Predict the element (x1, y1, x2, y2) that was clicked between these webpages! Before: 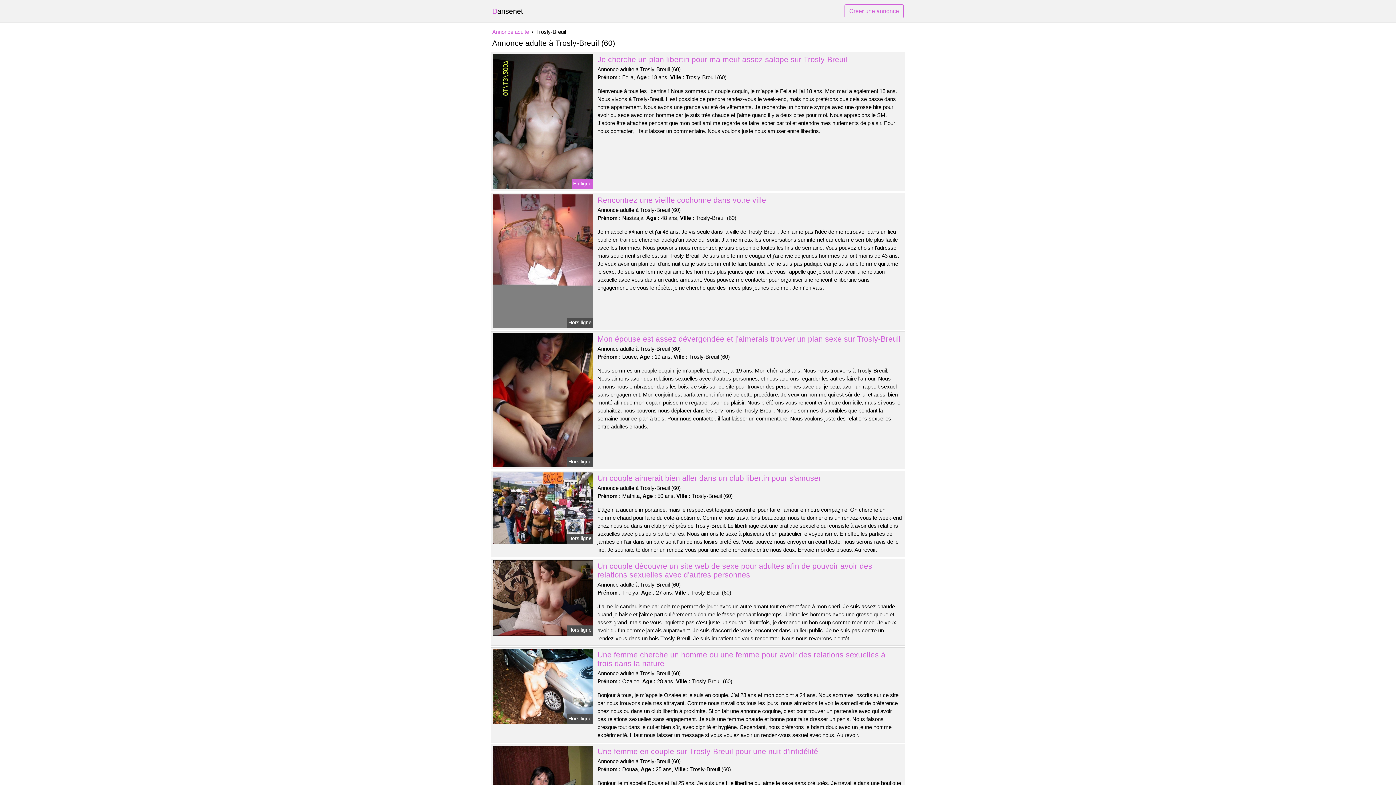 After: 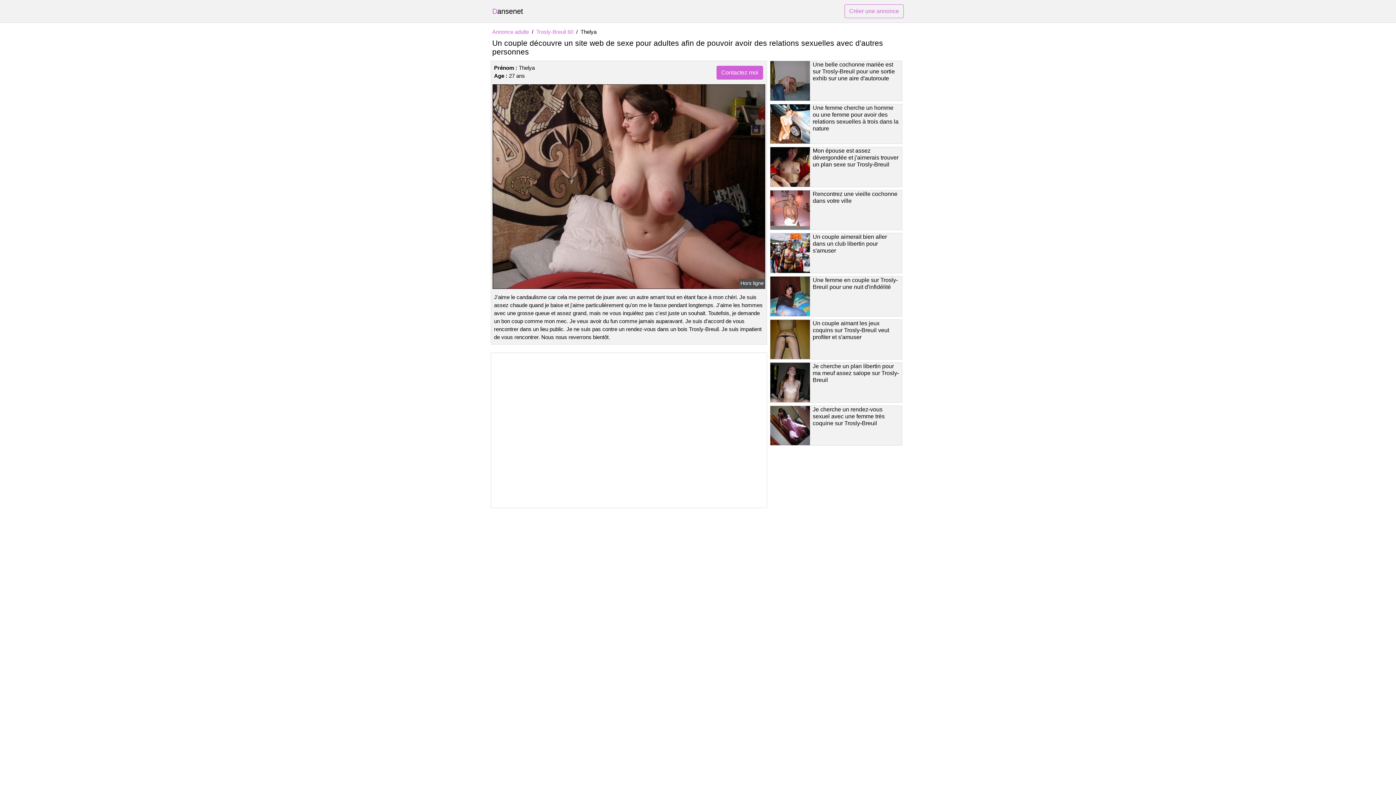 Action: bbox: (491, 594, 594, 600)